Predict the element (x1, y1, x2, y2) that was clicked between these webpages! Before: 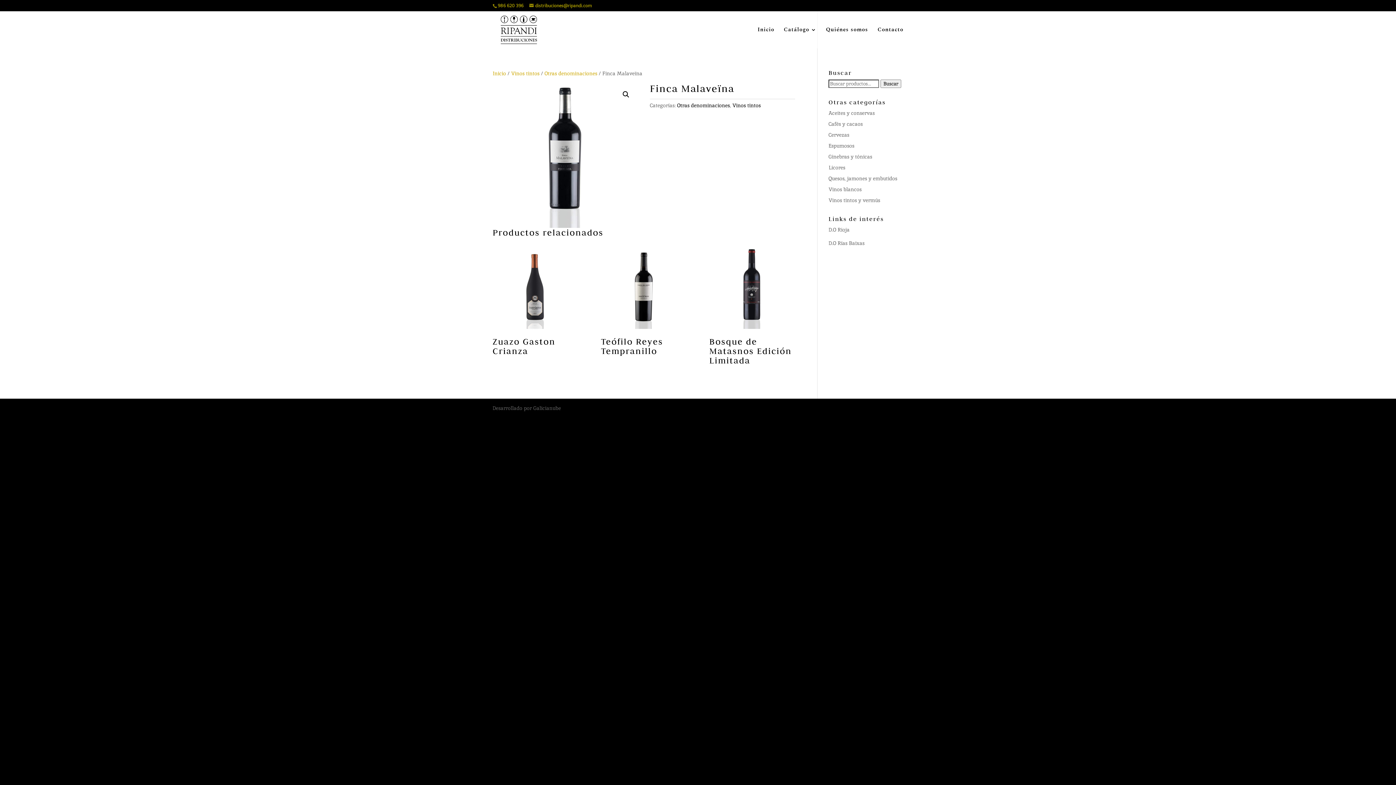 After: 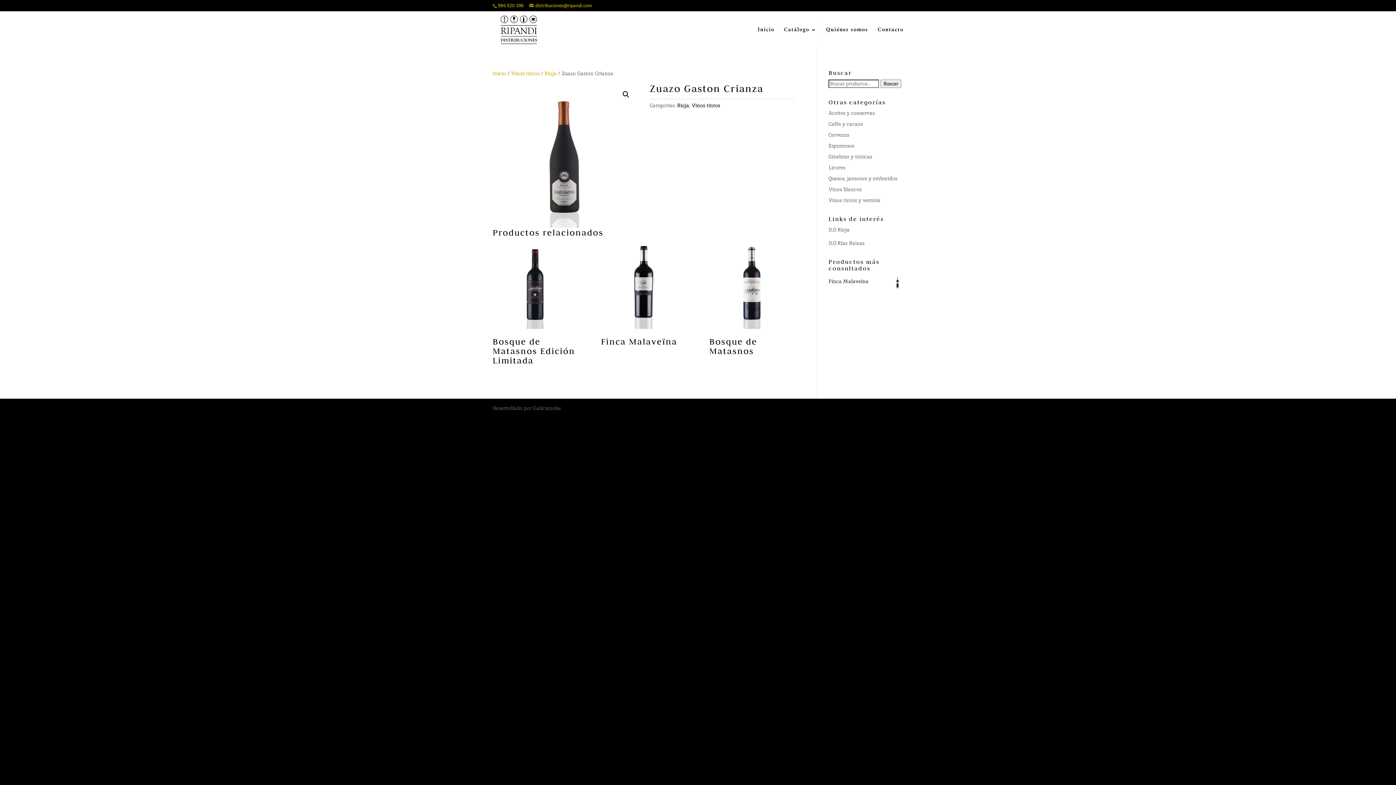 Action: label: Zuazo Gaston Crianza bbox: (492, 243, 578, 360)